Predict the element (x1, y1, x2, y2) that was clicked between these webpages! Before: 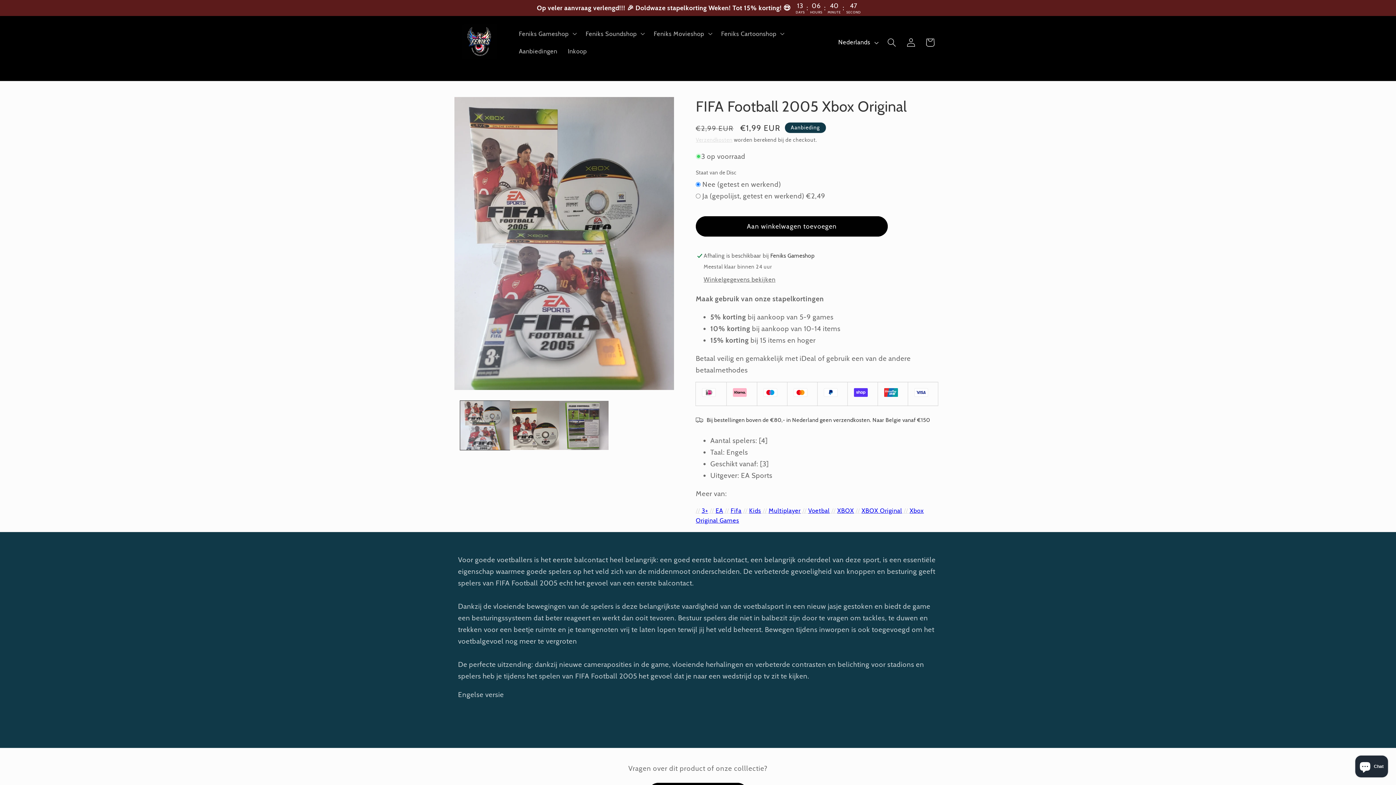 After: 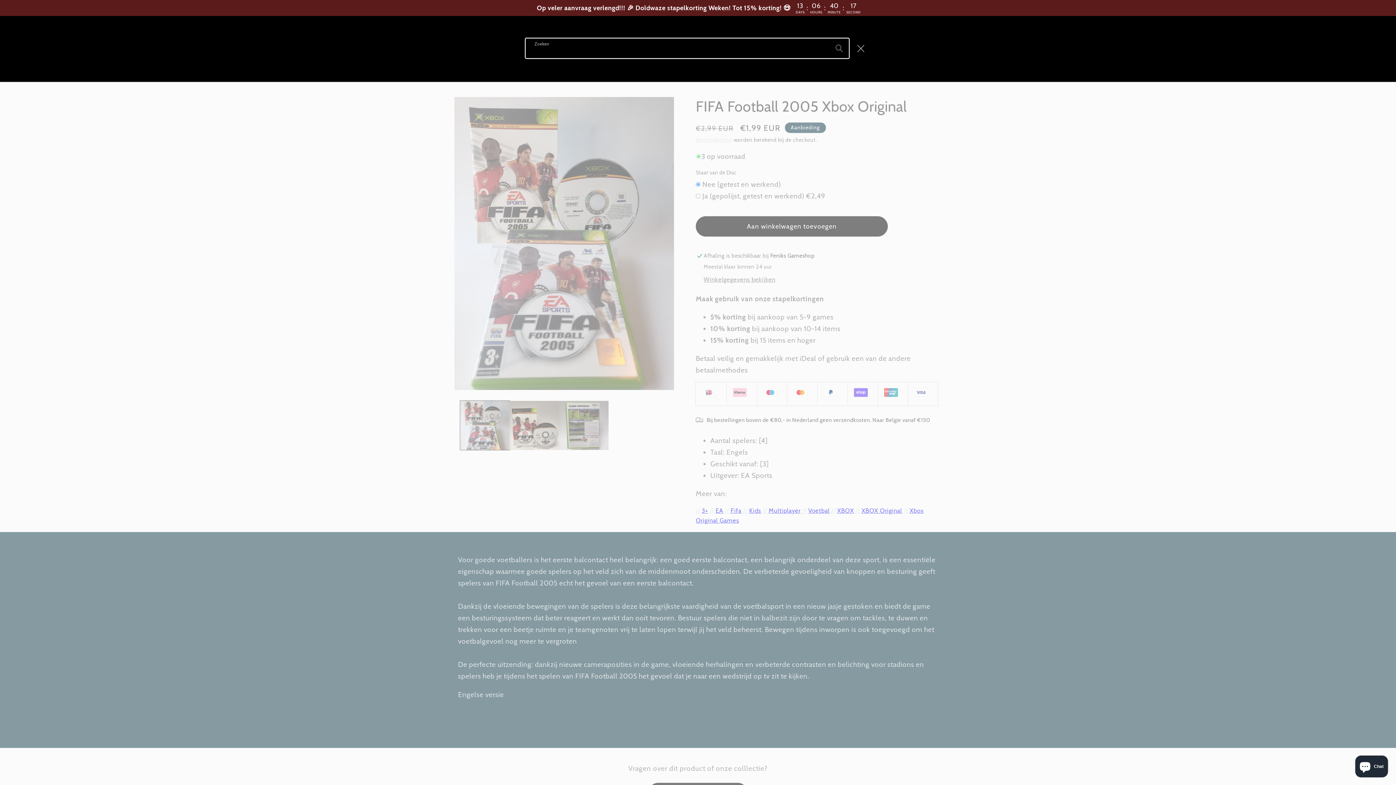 Action: label: Zoeken bbox: (882, 32, 901, 52)